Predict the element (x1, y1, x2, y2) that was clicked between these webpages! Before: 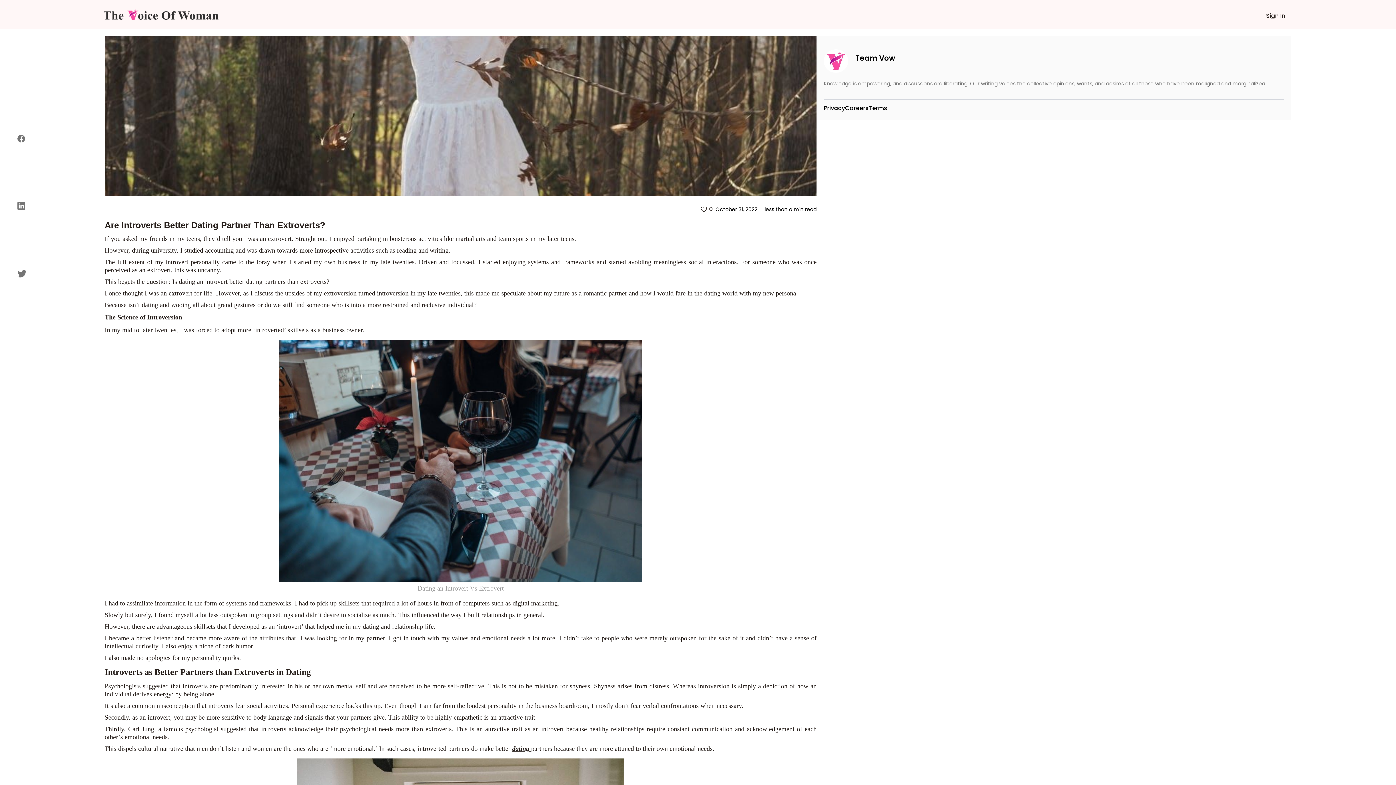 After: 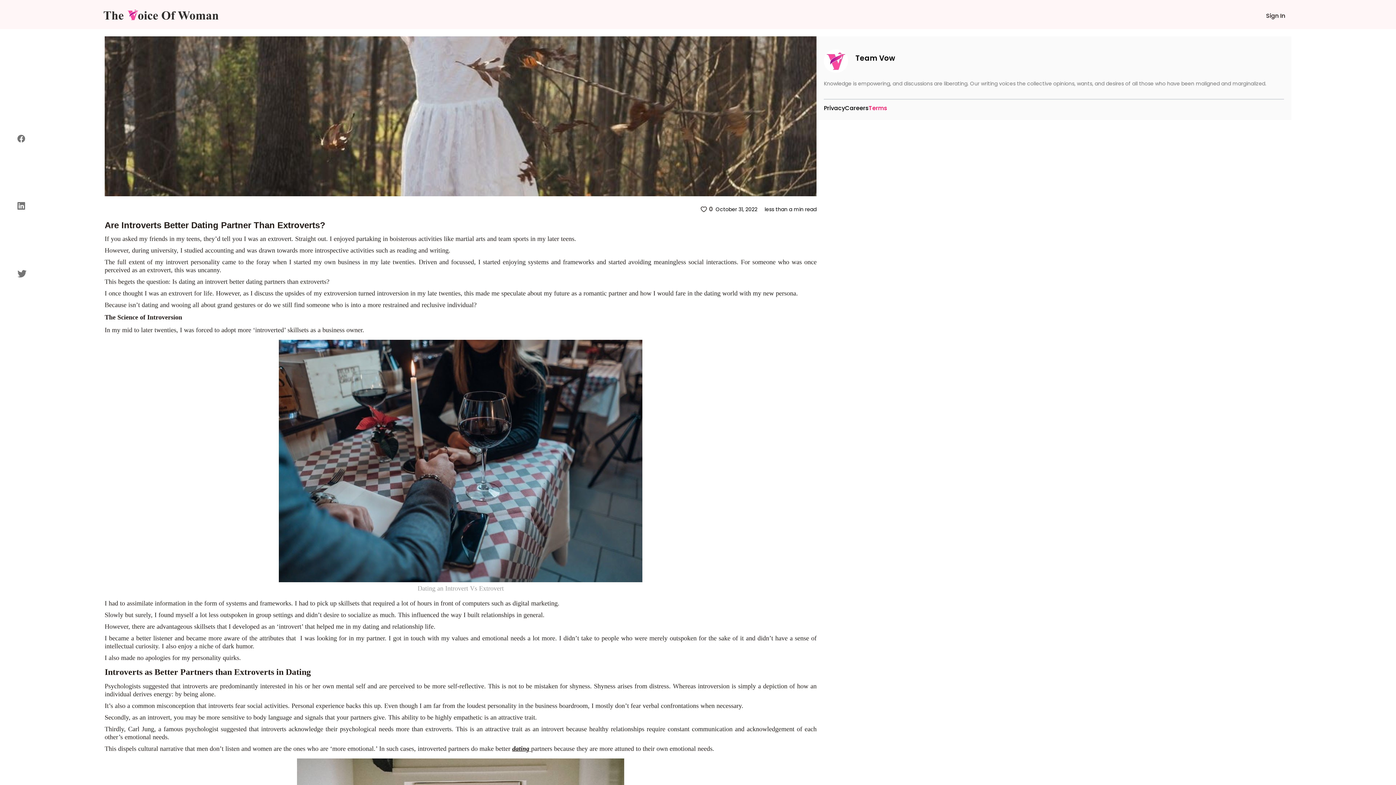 Action: bbox: (868, 104, 887, 112) label: Terms